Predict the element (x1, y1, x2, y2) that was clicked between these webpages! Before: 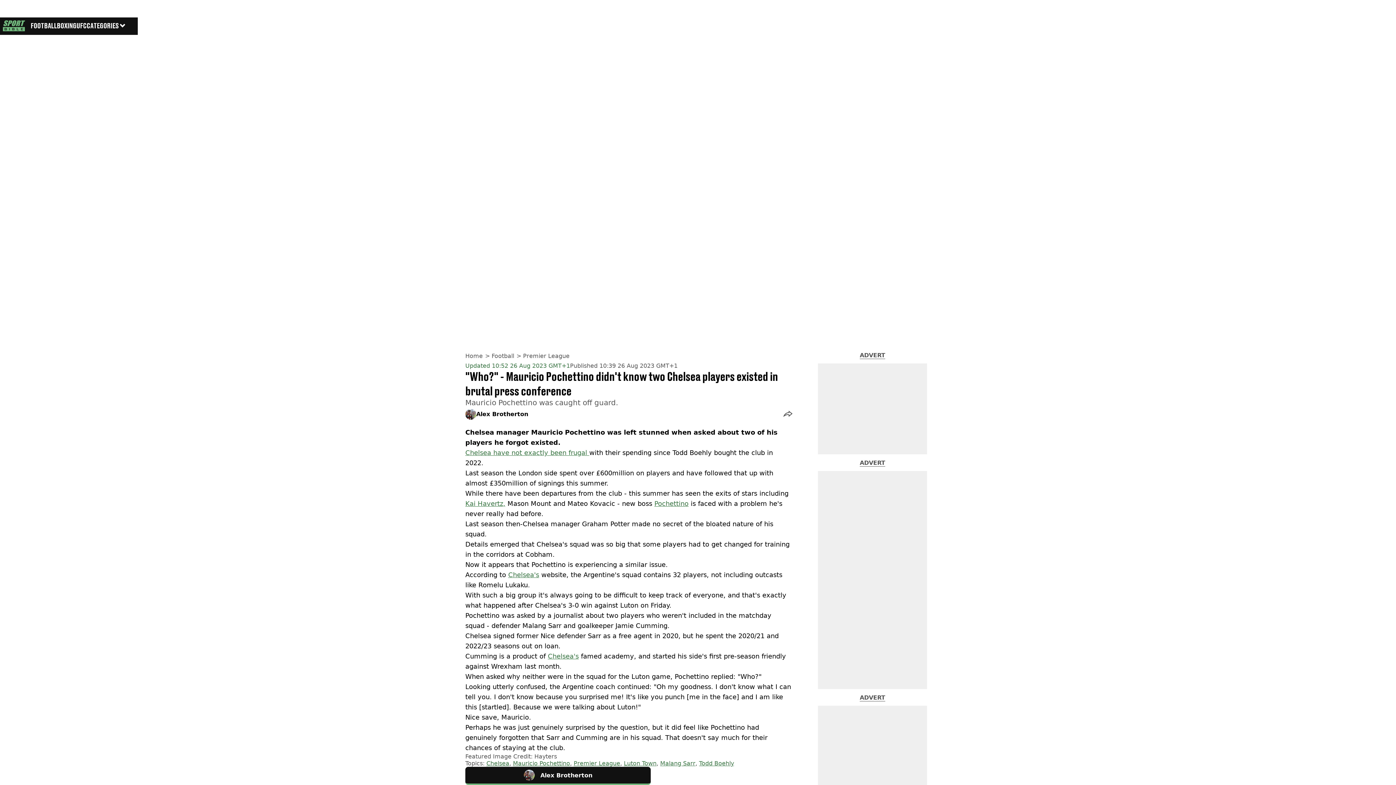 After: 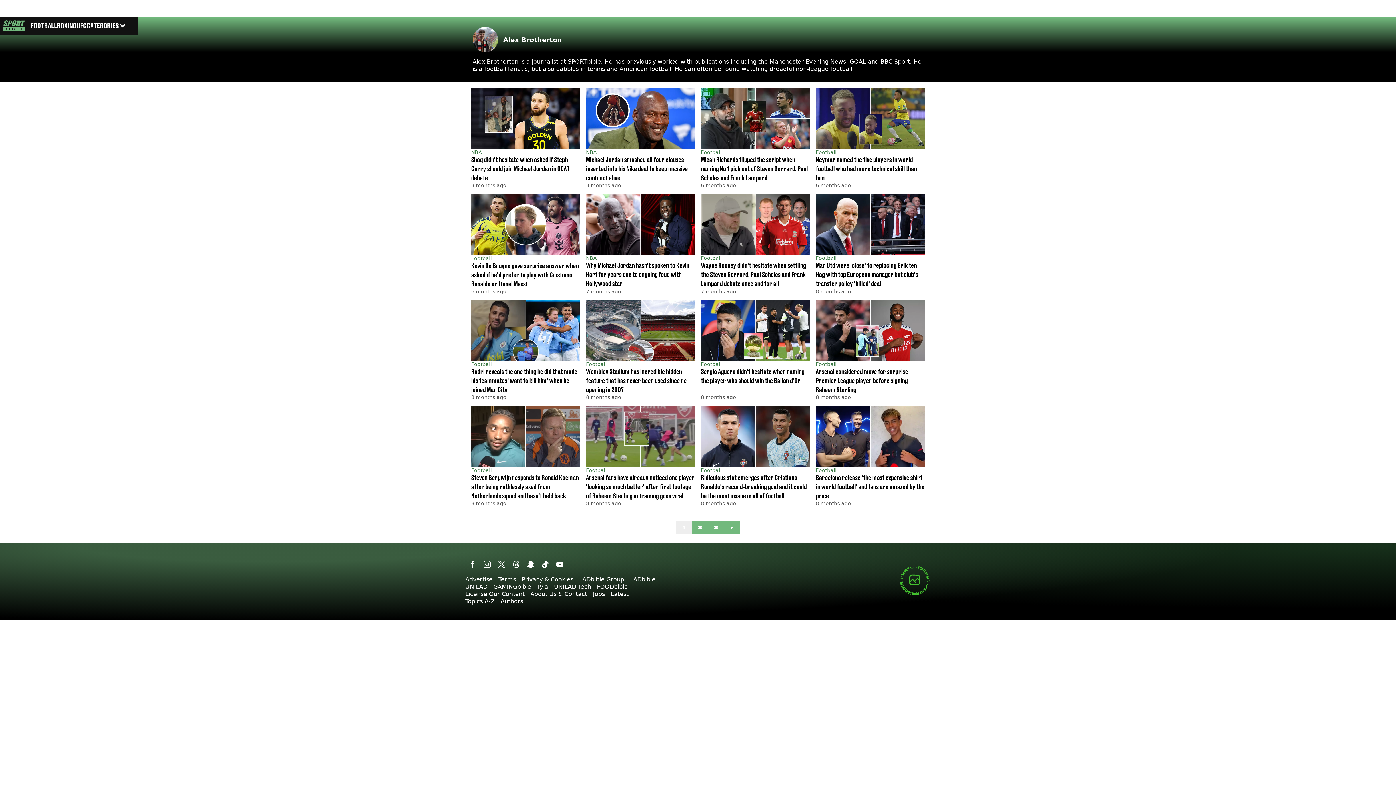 Action: bbox: (476, 407, 528, 421) label: Alex Brotherton